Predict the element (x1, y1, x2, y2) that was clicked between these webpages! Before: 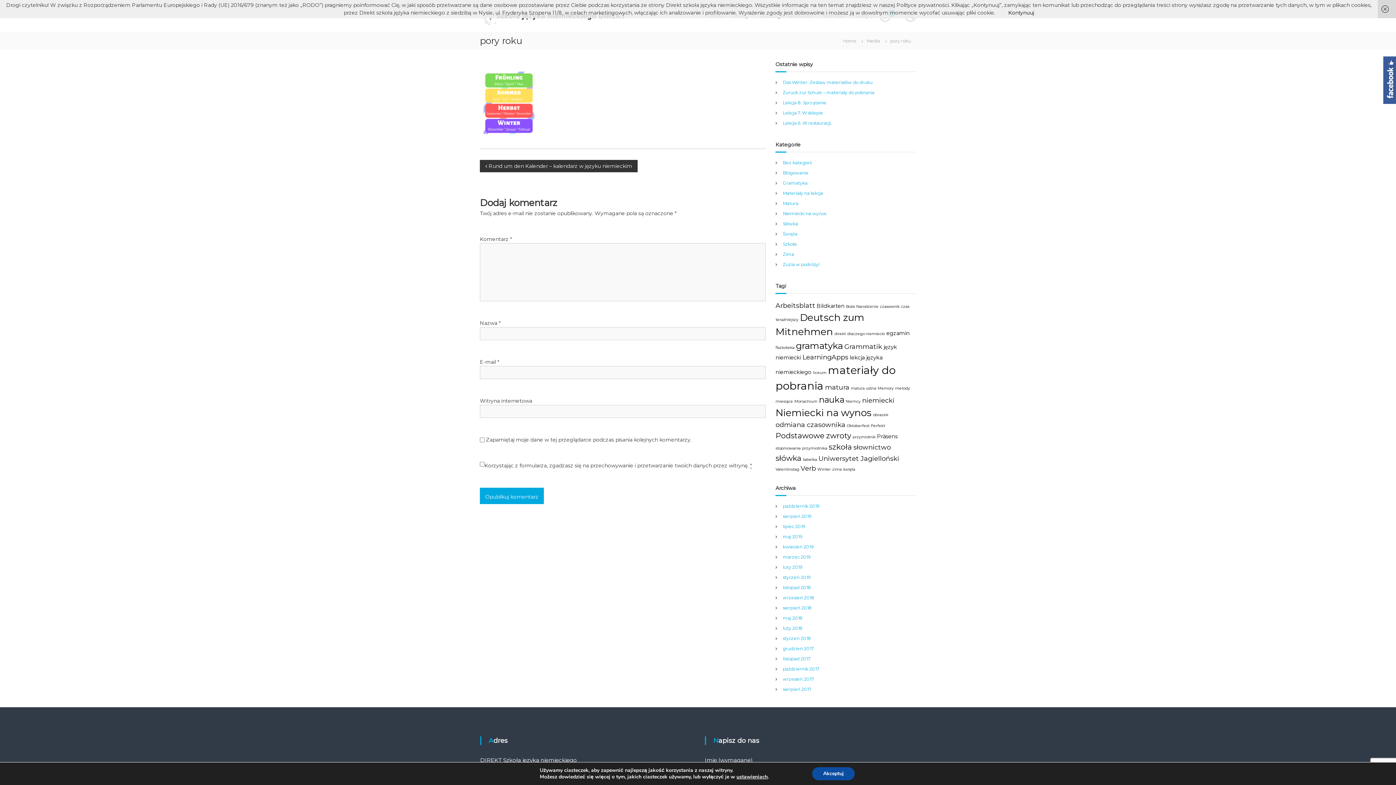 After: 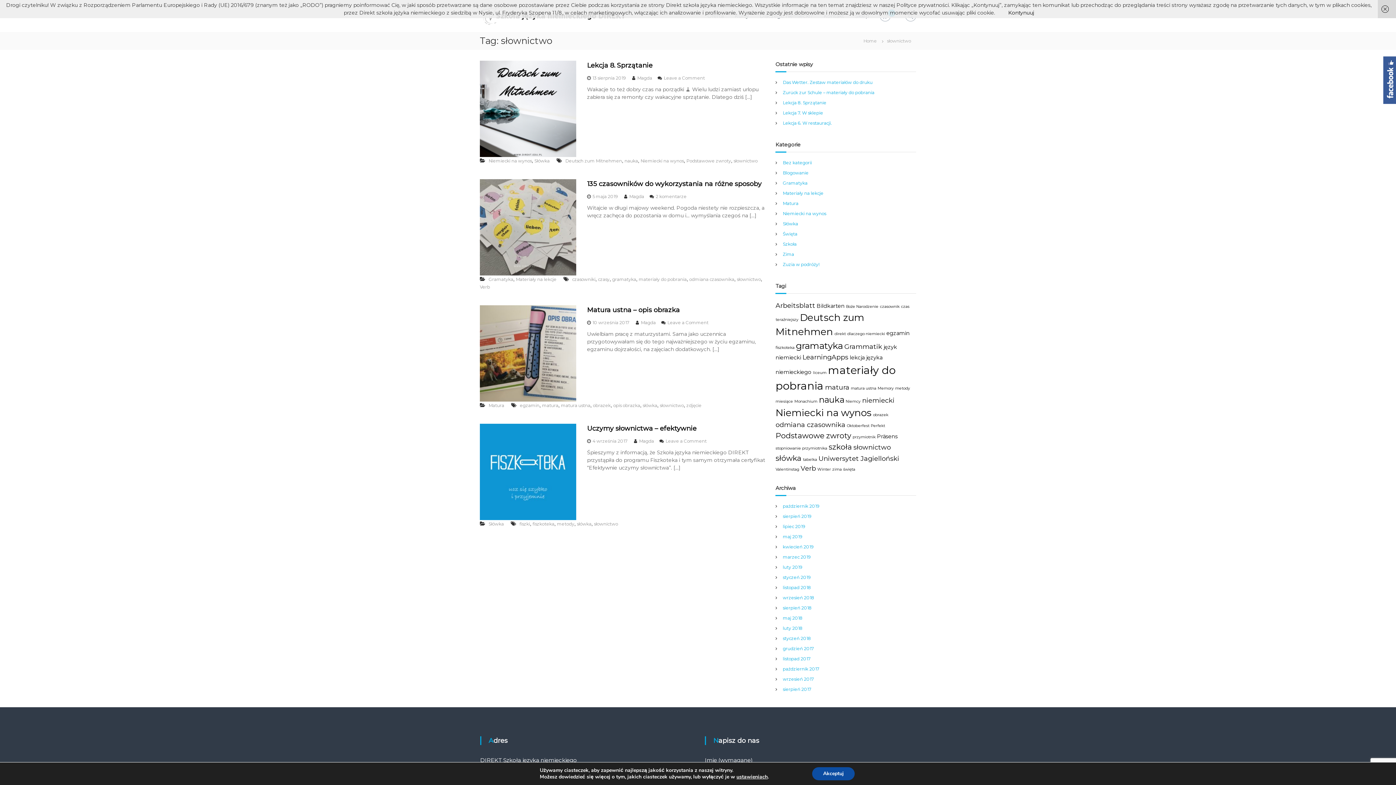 Action: label: słownictwo (4 elementy) bbox: (853, 443, 891, 451)